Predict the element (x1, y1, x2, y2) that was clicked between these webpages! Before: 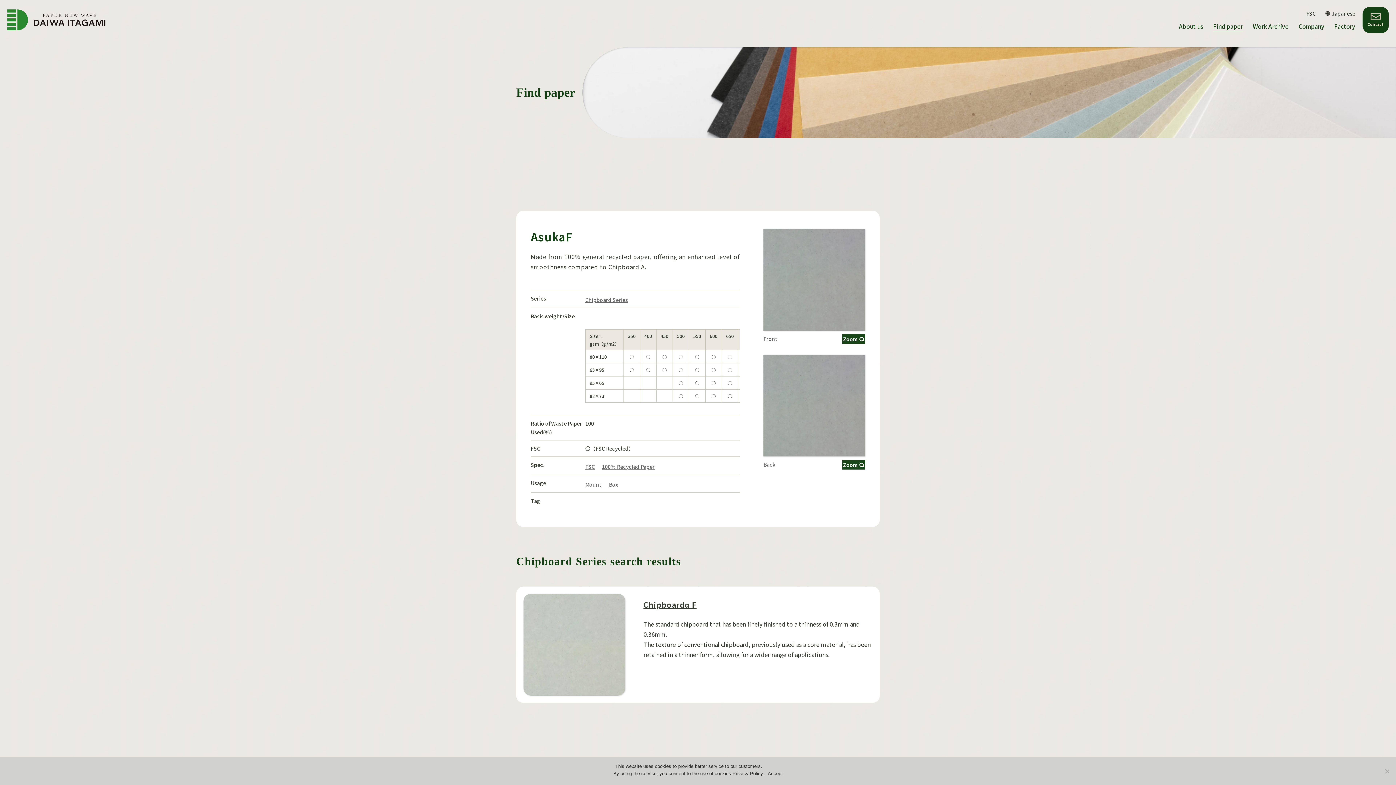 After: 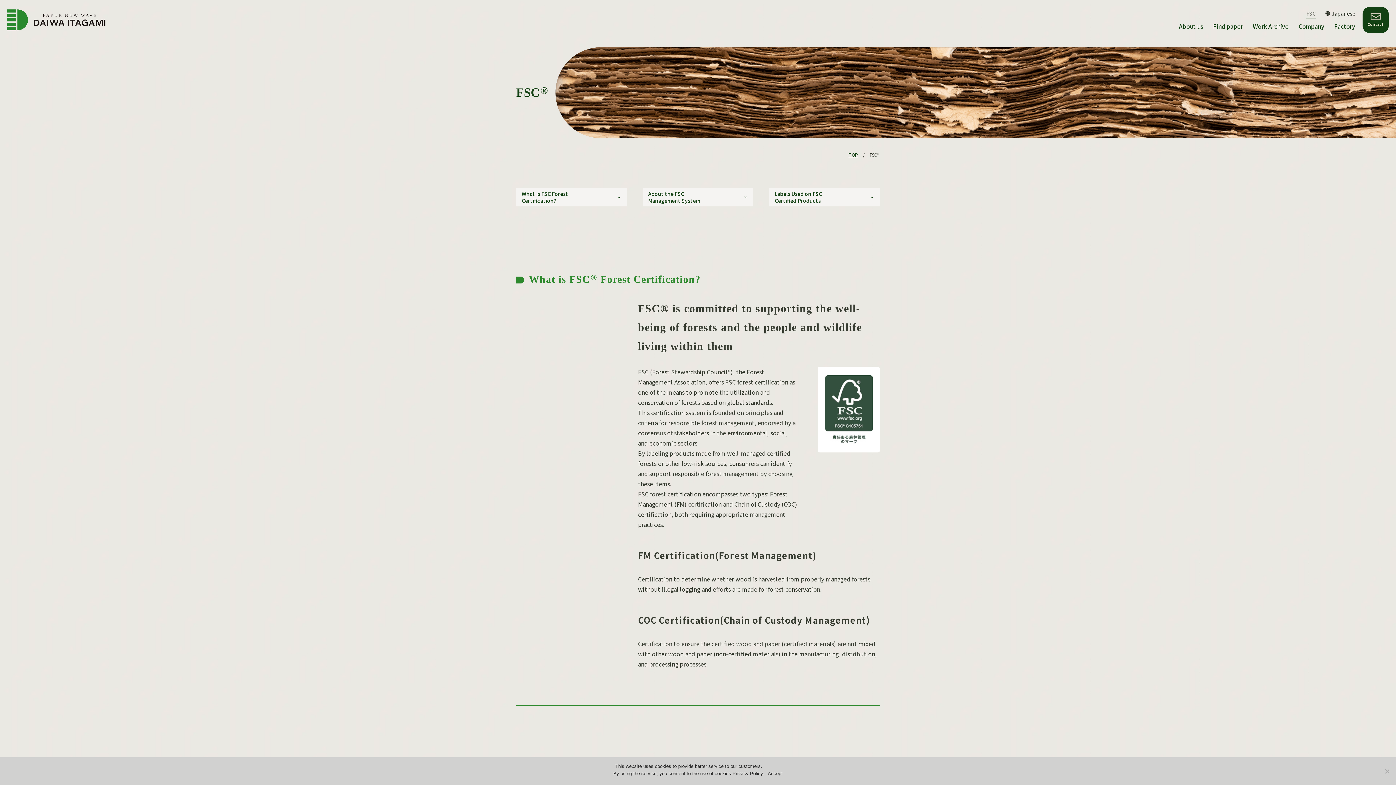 Action: label: FSC bbox: (1306, 10, 1316, 16)